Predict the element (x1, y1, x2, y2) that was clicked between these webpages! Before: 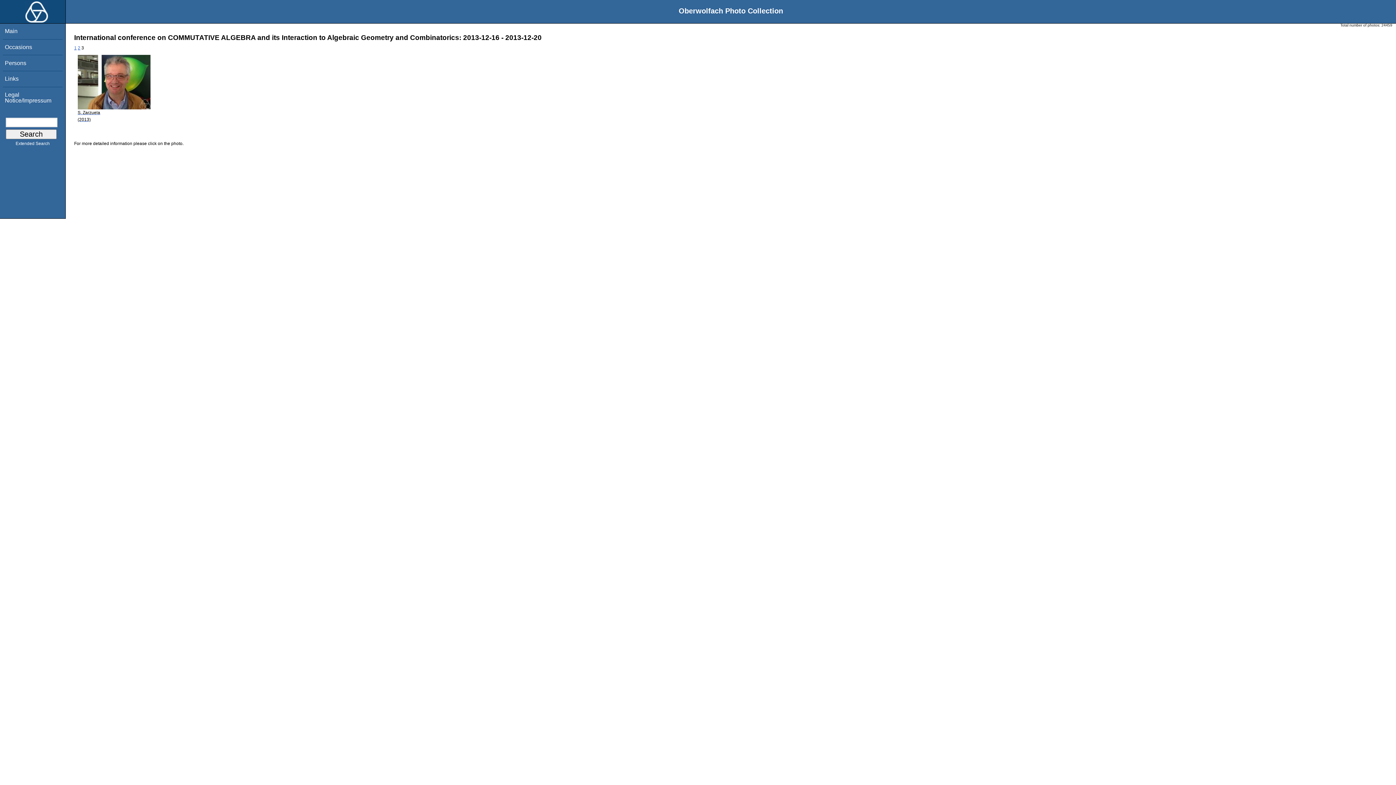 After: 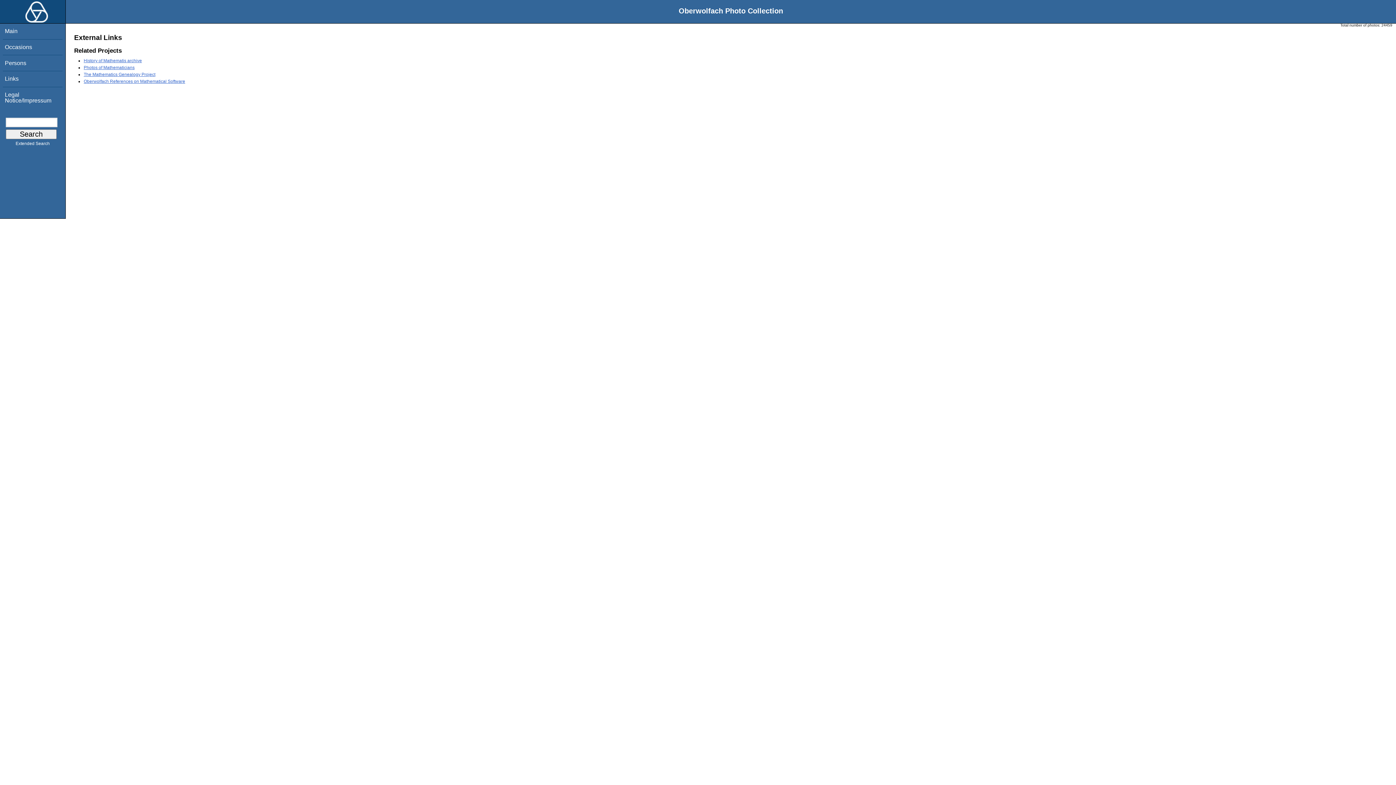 Action: bbox: (4, 75, 18, 81) label: Links